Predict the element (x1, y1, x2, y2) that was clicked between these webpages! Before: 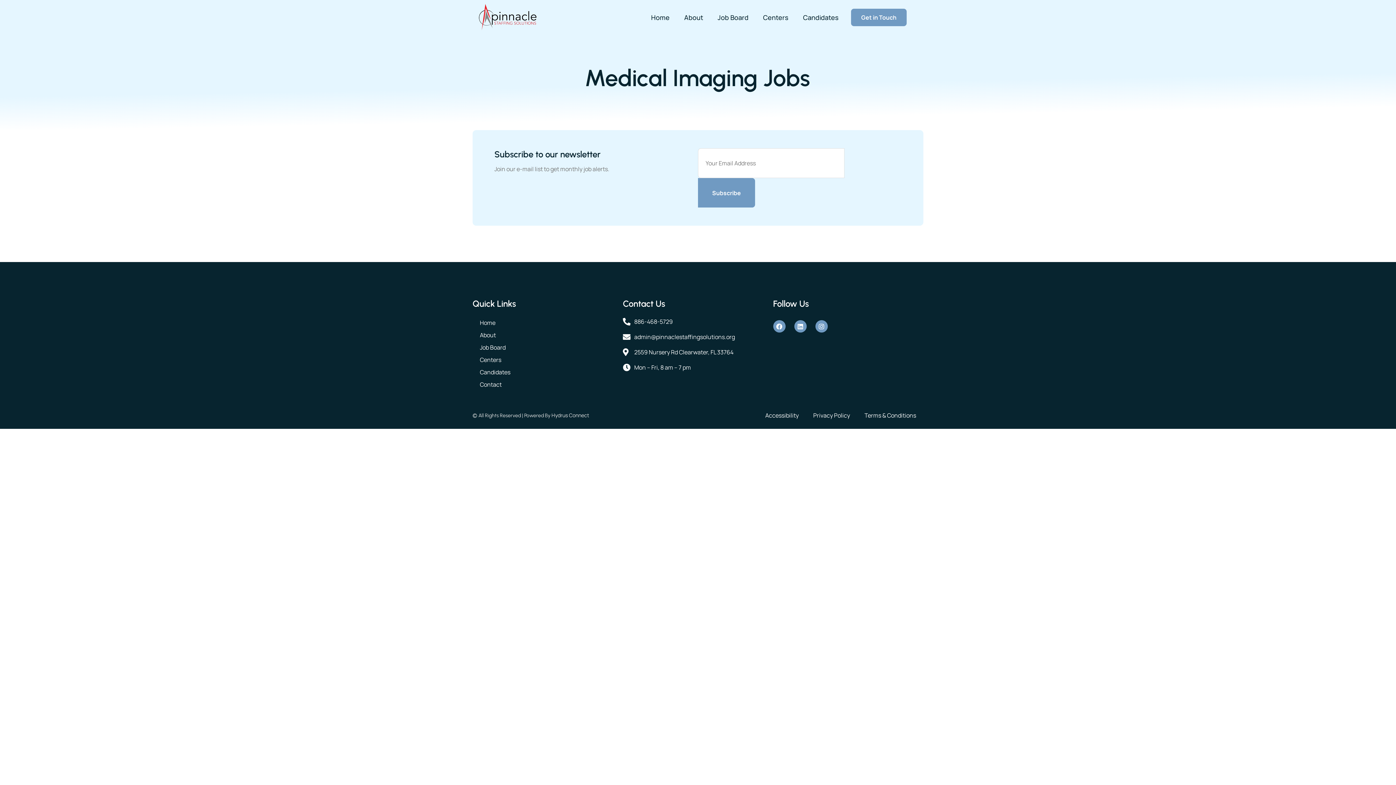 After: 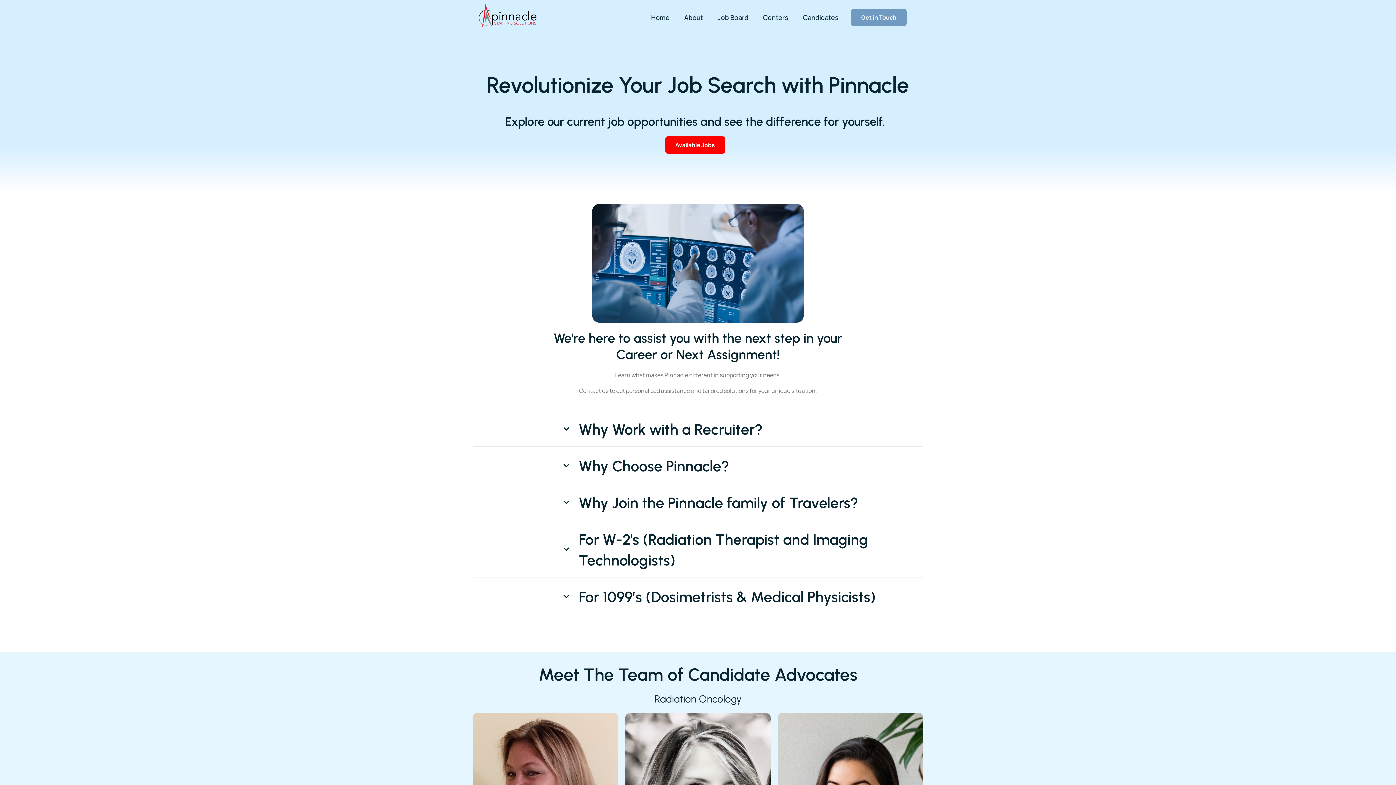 Action: bbox: (795, 8, 846, 25) label: Candidates